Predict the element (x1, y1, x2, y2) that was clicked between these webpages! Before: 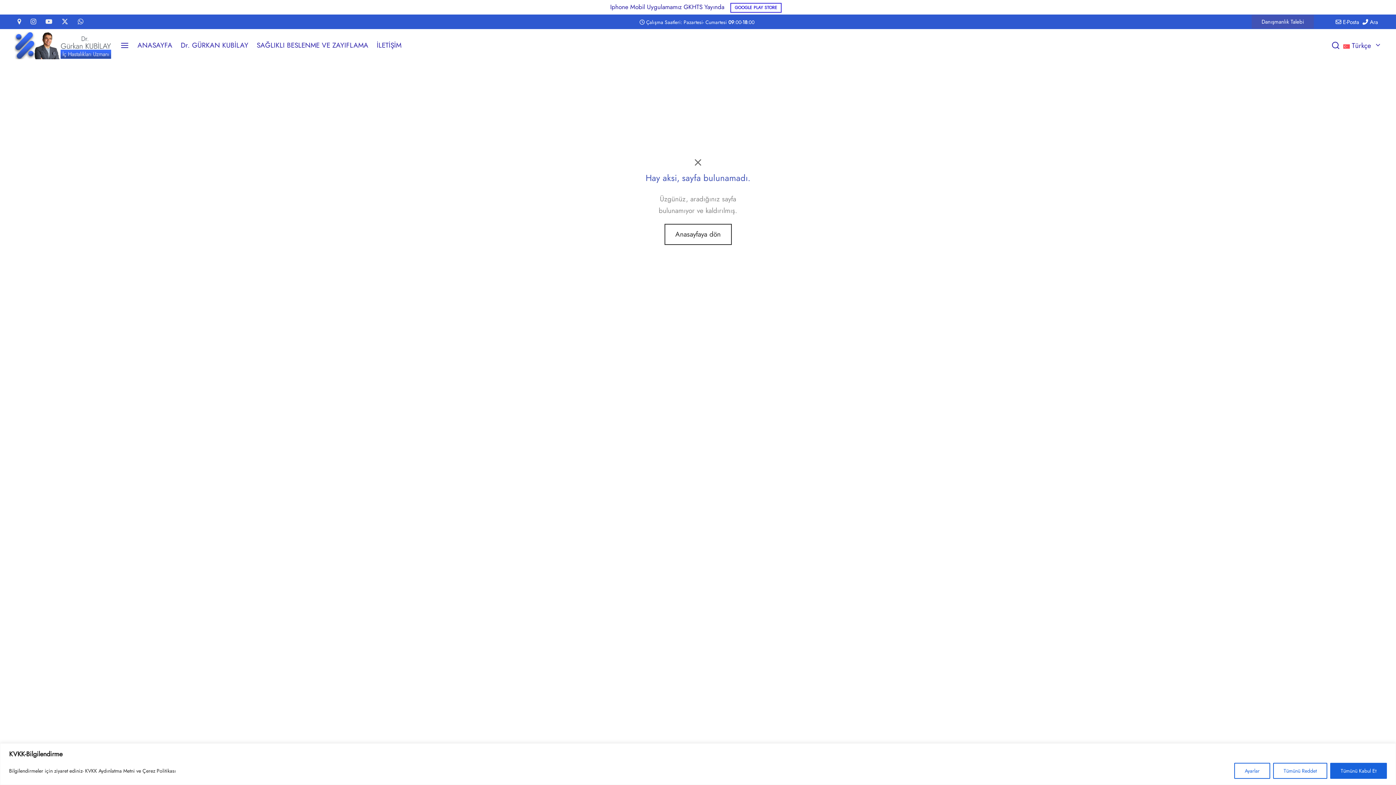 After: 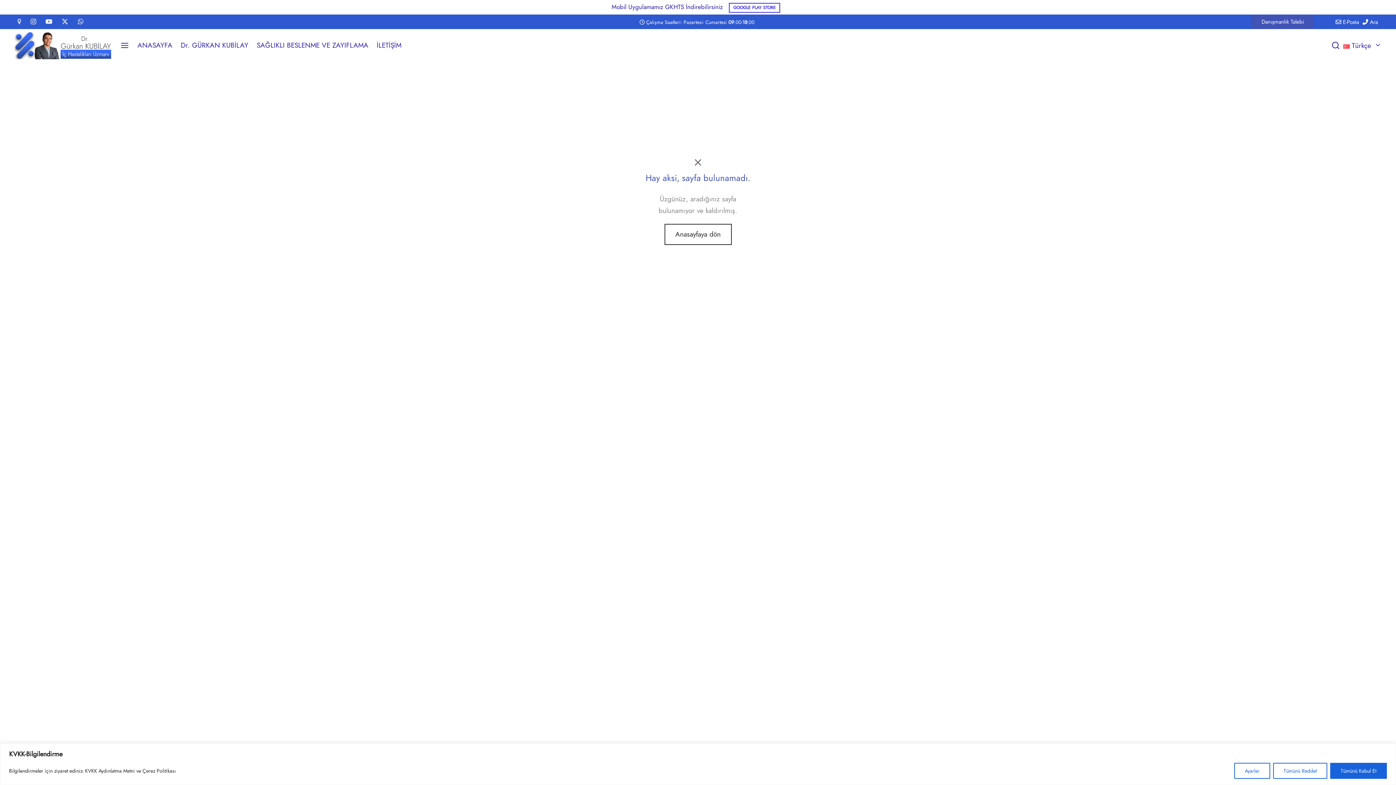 Action: label: Map-marker bbox: (14, 14, 24, 29)